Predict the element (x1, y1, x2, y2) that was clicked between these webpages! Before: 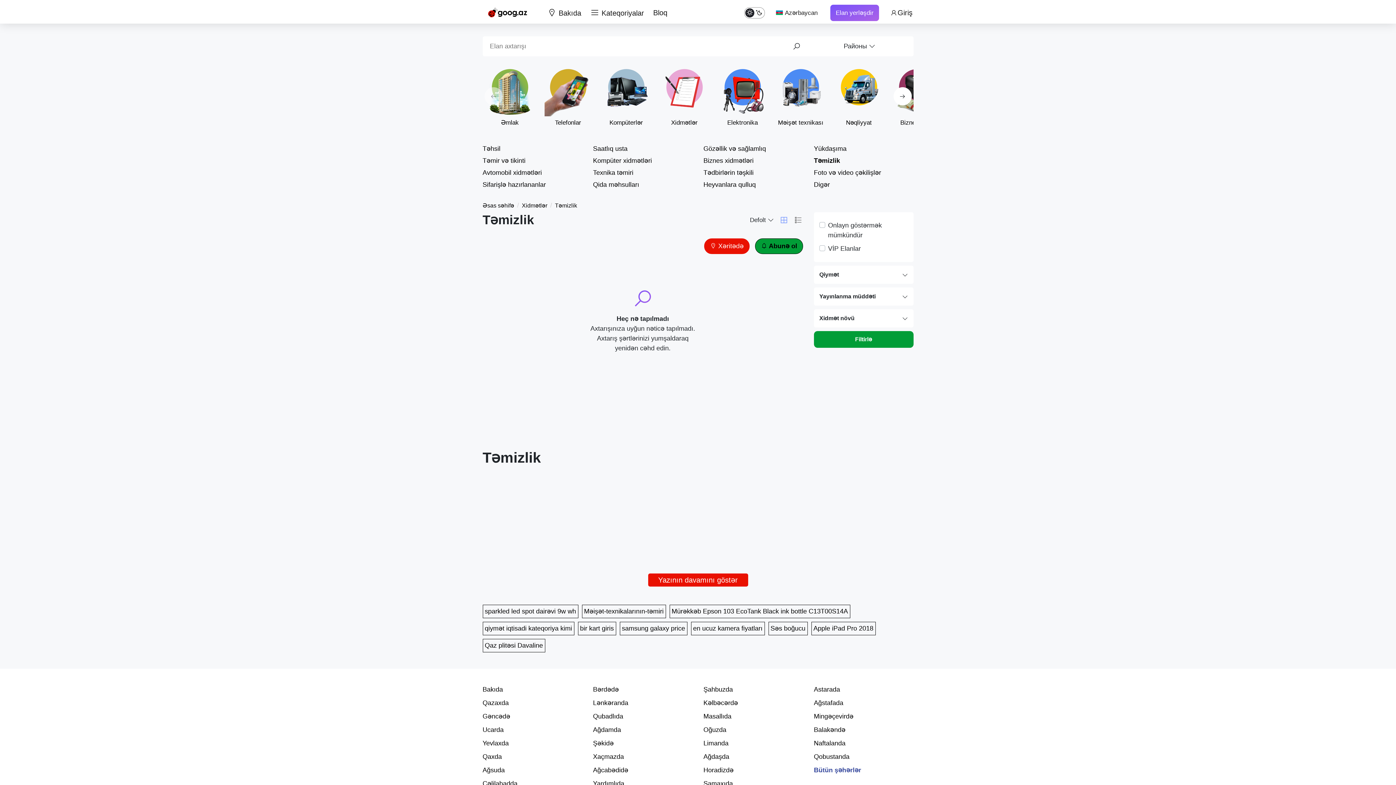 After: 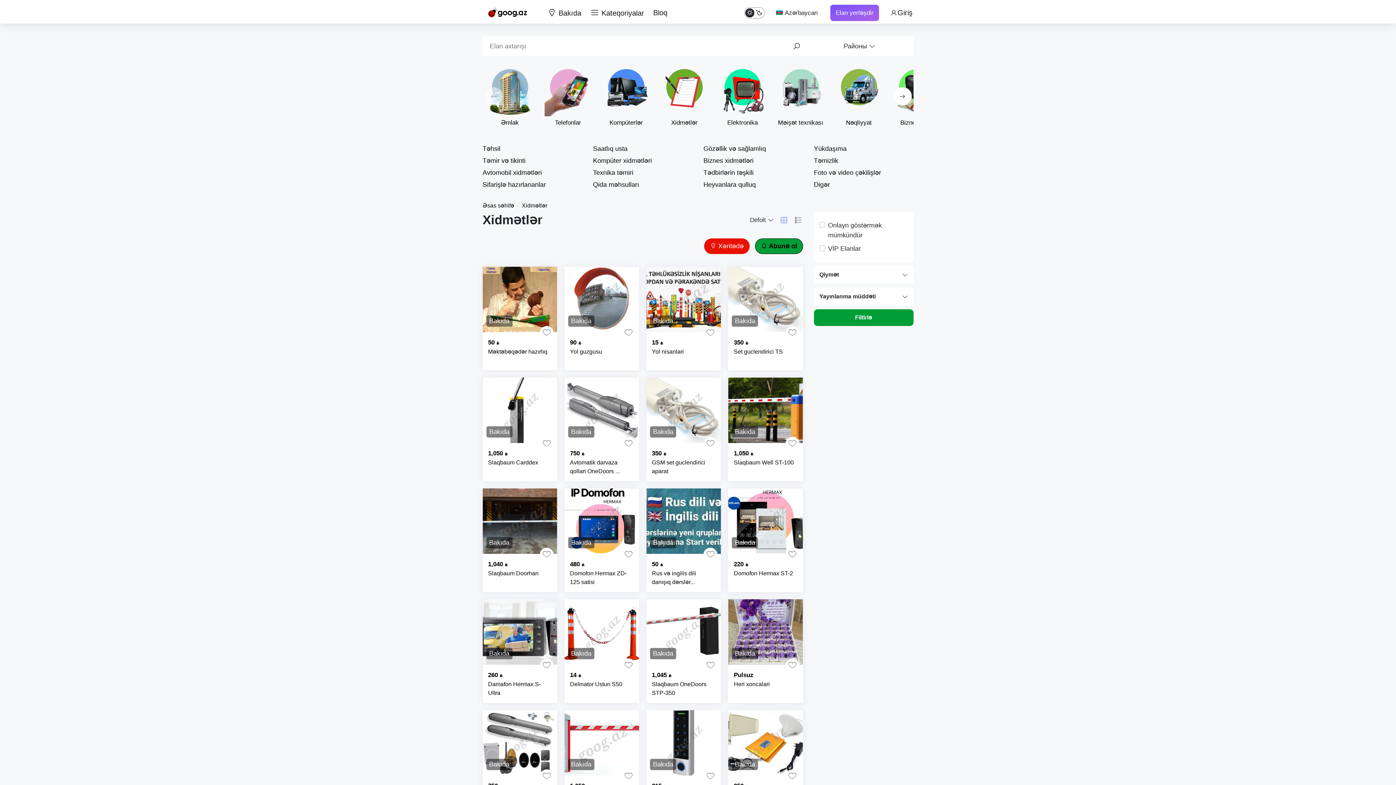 Action: bbox: (522, 201, 547, 209) label: Xidmətlər